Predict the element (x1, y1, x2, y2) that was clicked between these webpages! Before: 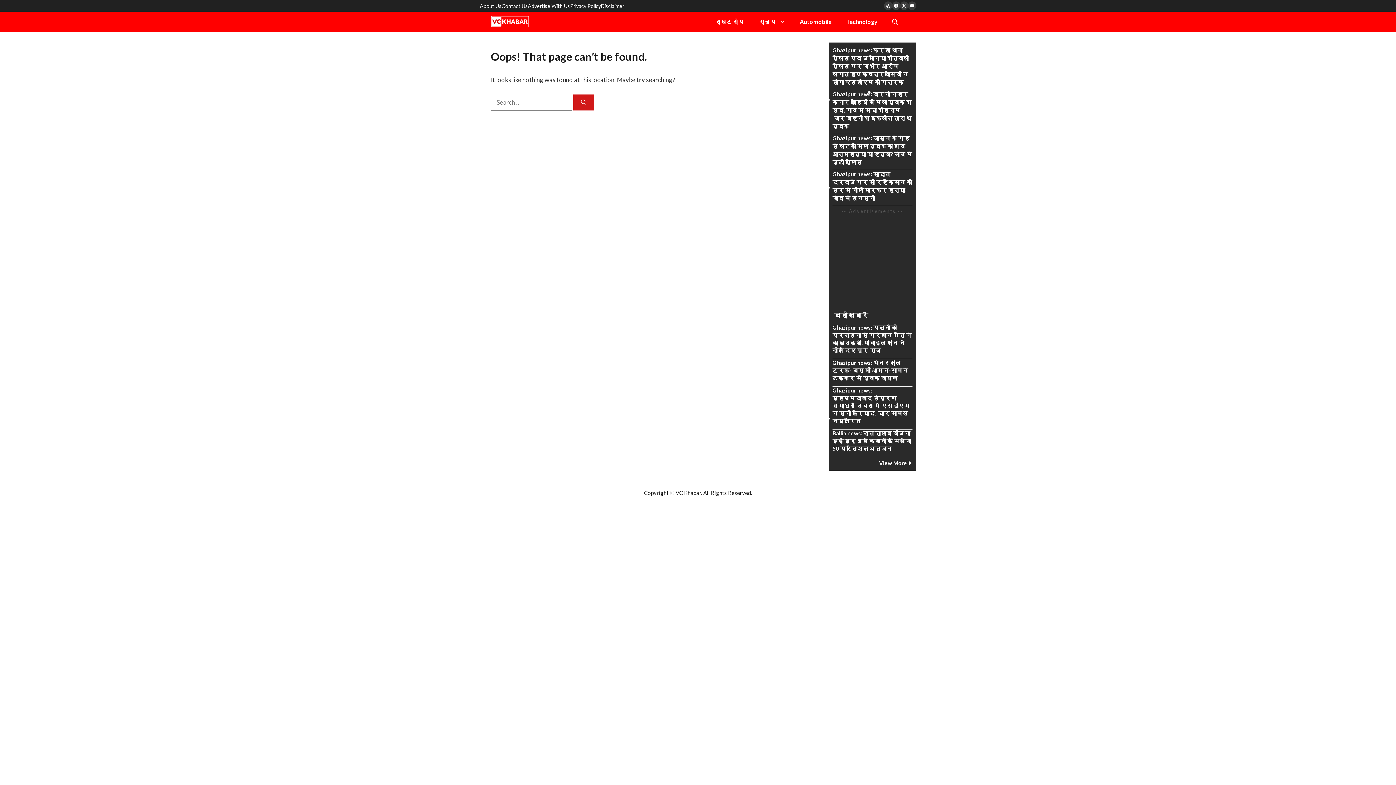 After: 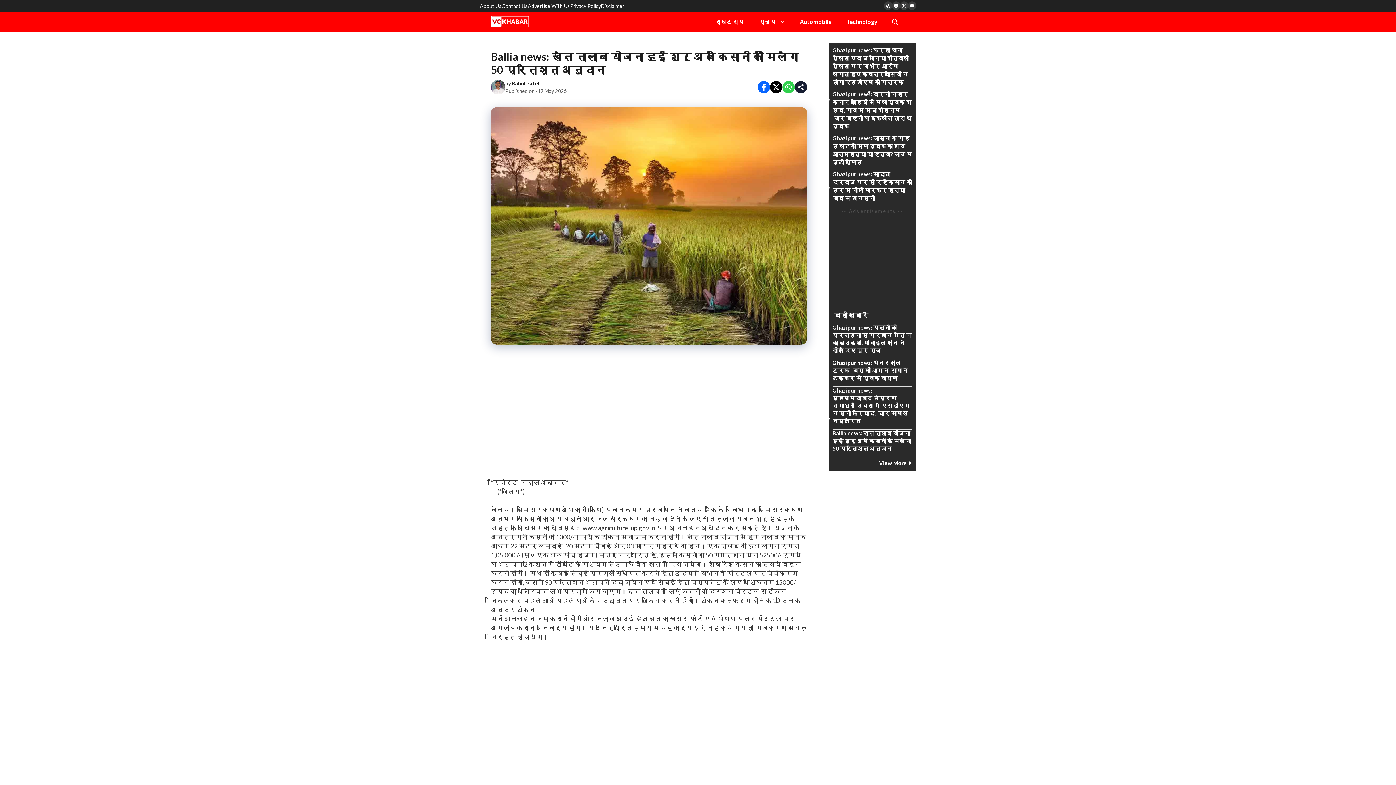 Action: bbox: (832, 430, 911, 452) label: Ballia news: खेत तालाब योजना हुई शुरू अब किसानों को मिलेगा 50 प्रतिशत अनुदान